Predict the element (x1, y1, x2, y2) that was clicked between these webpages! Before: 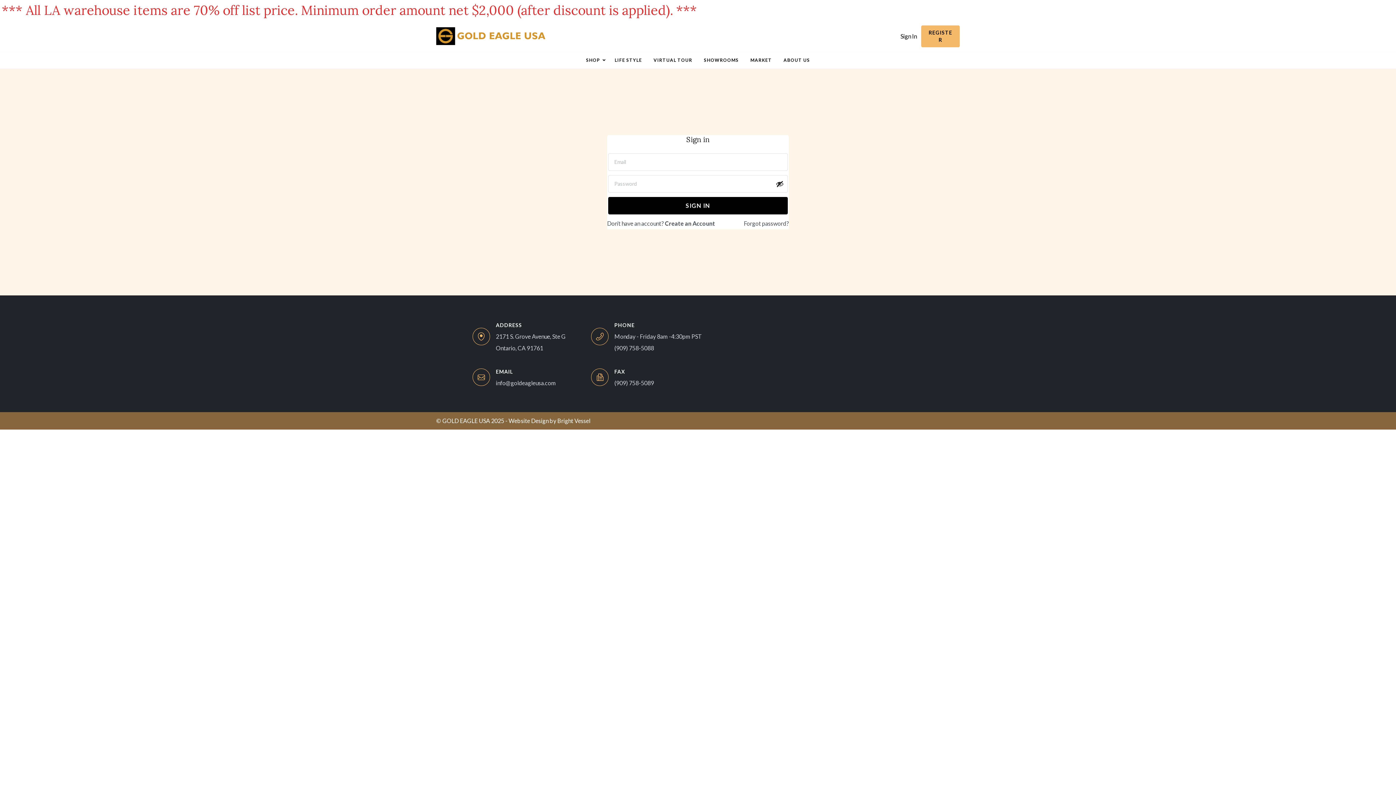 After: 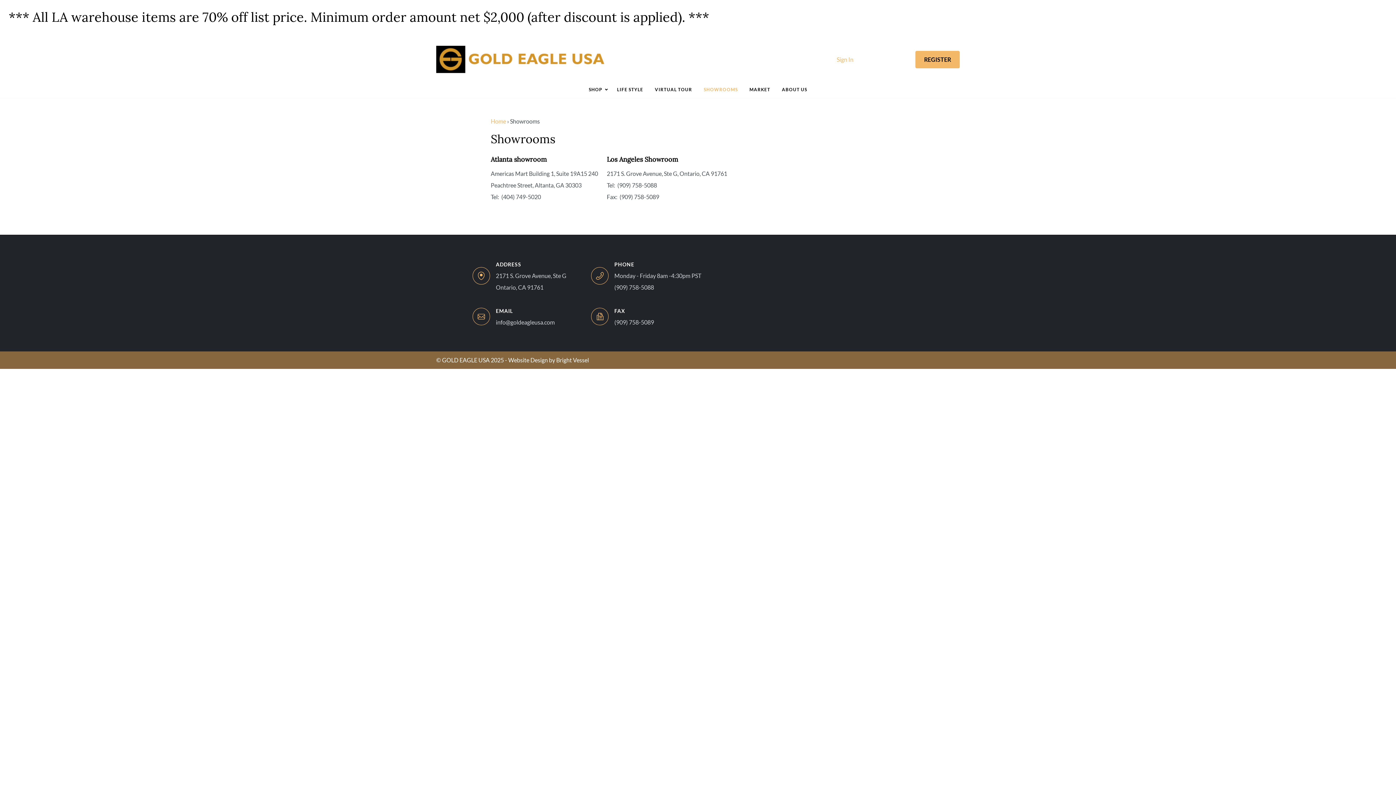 Action: bbox: (698, 55, 744, 65) label: SHOWROOMS